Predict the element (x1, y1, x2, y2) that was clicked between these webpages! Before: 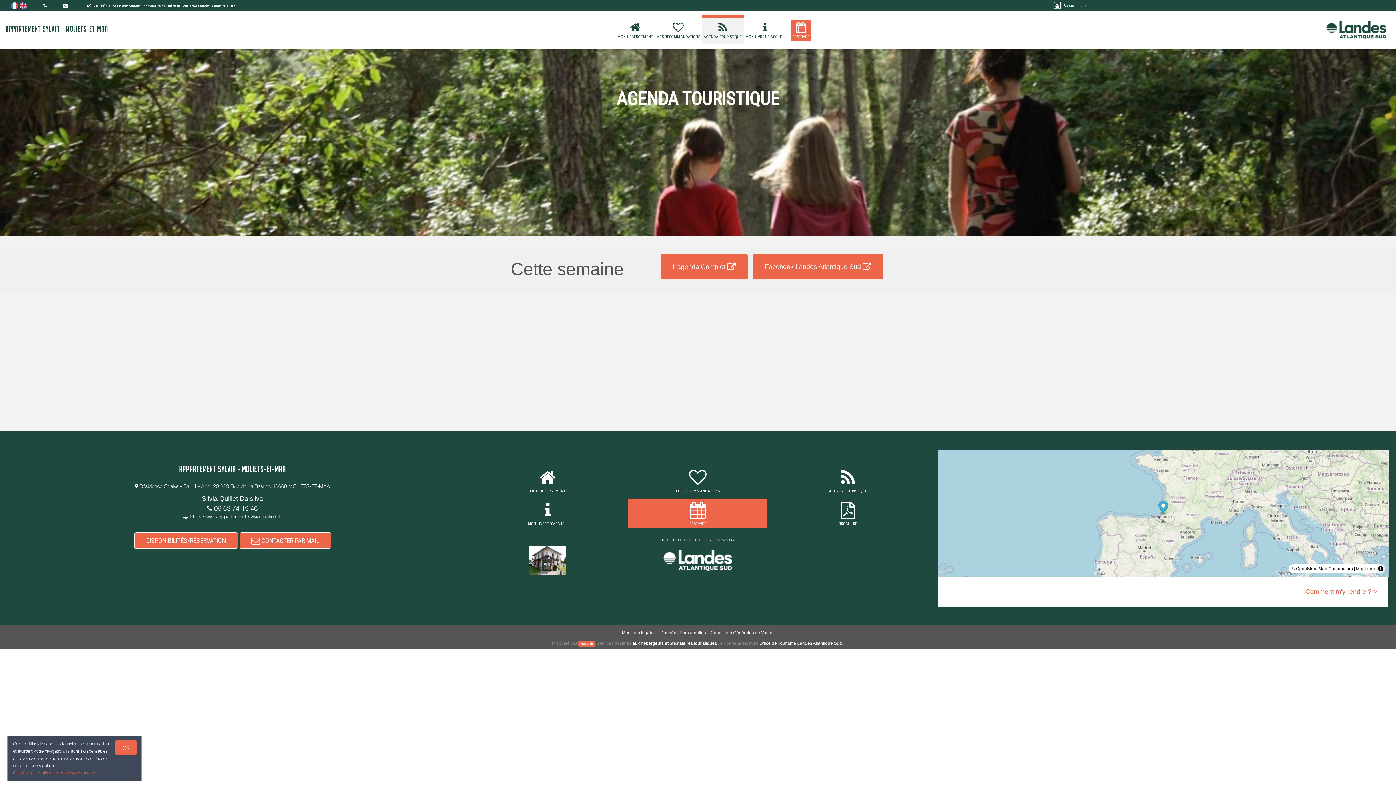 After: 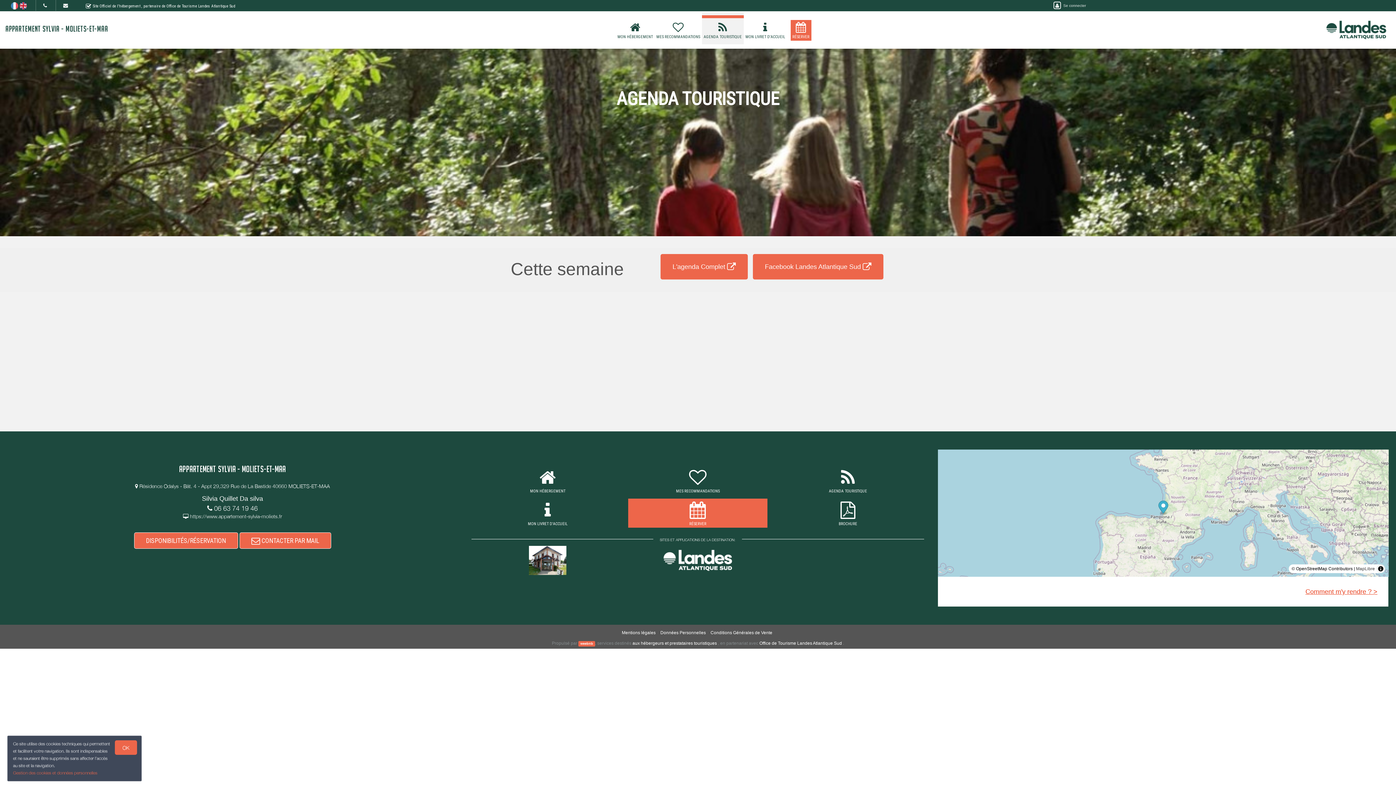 Action: label: Comment m'y rendre ? > bbox: (1305, 588, 1377, 595)